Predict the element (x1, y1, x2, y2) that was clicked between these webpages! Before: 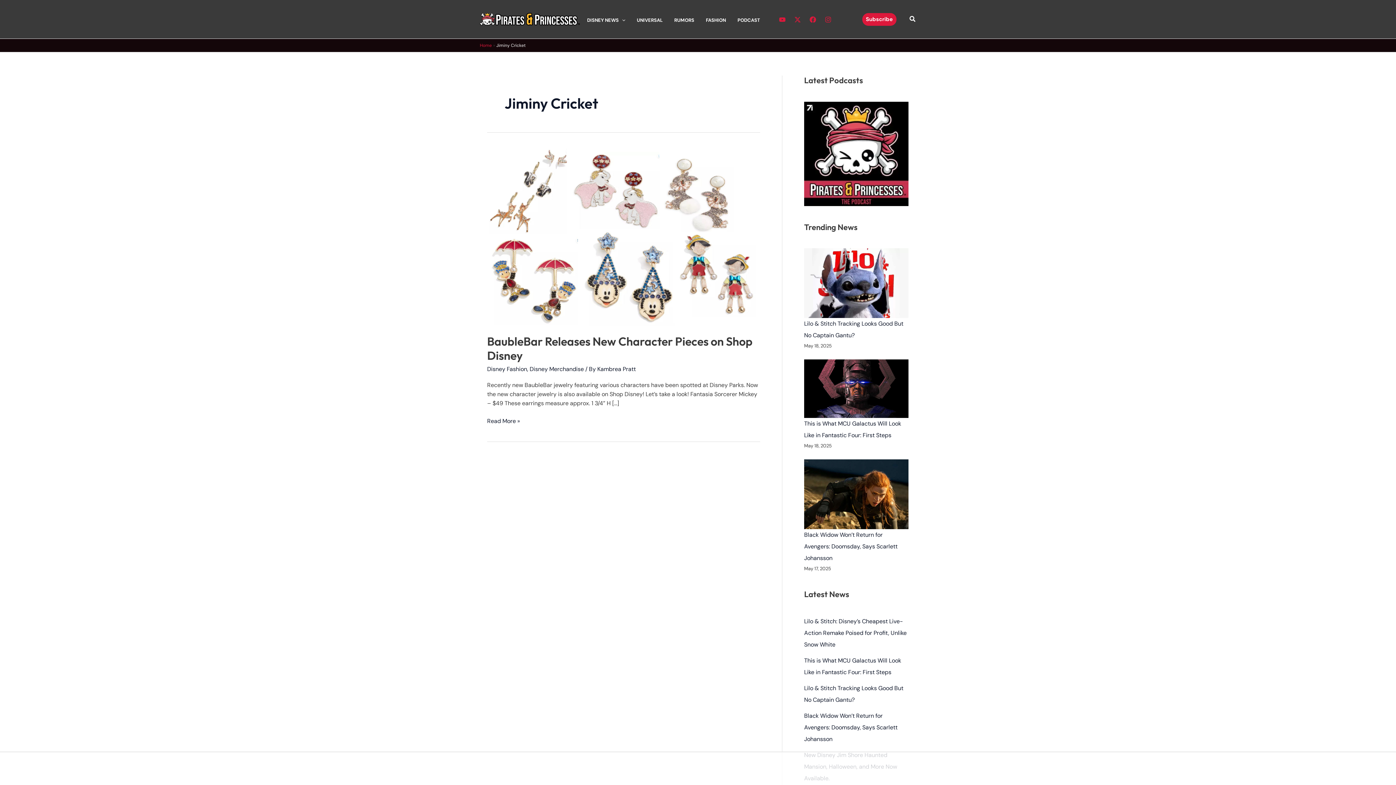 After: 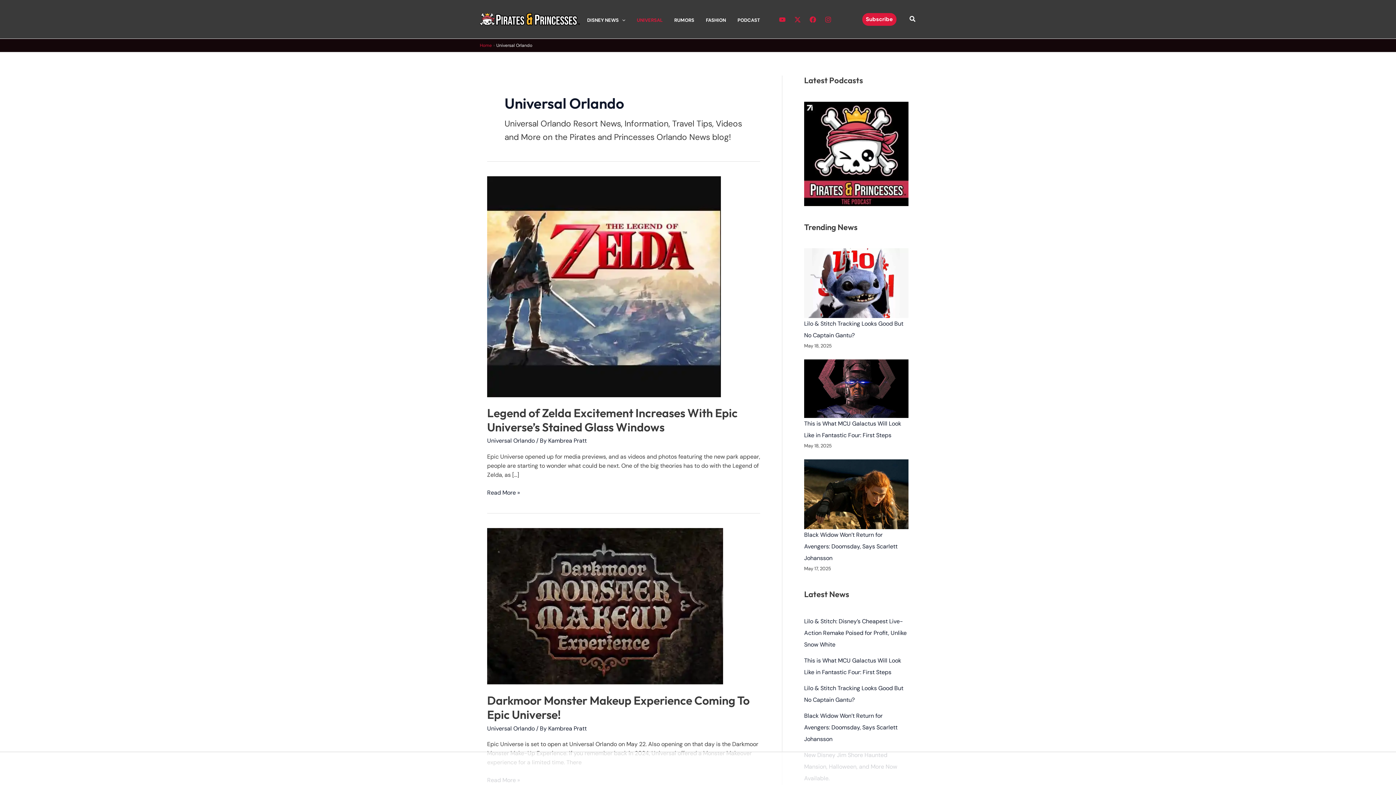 Action: bbox: (637, 0, 674, 38) label: UNIVERSAL